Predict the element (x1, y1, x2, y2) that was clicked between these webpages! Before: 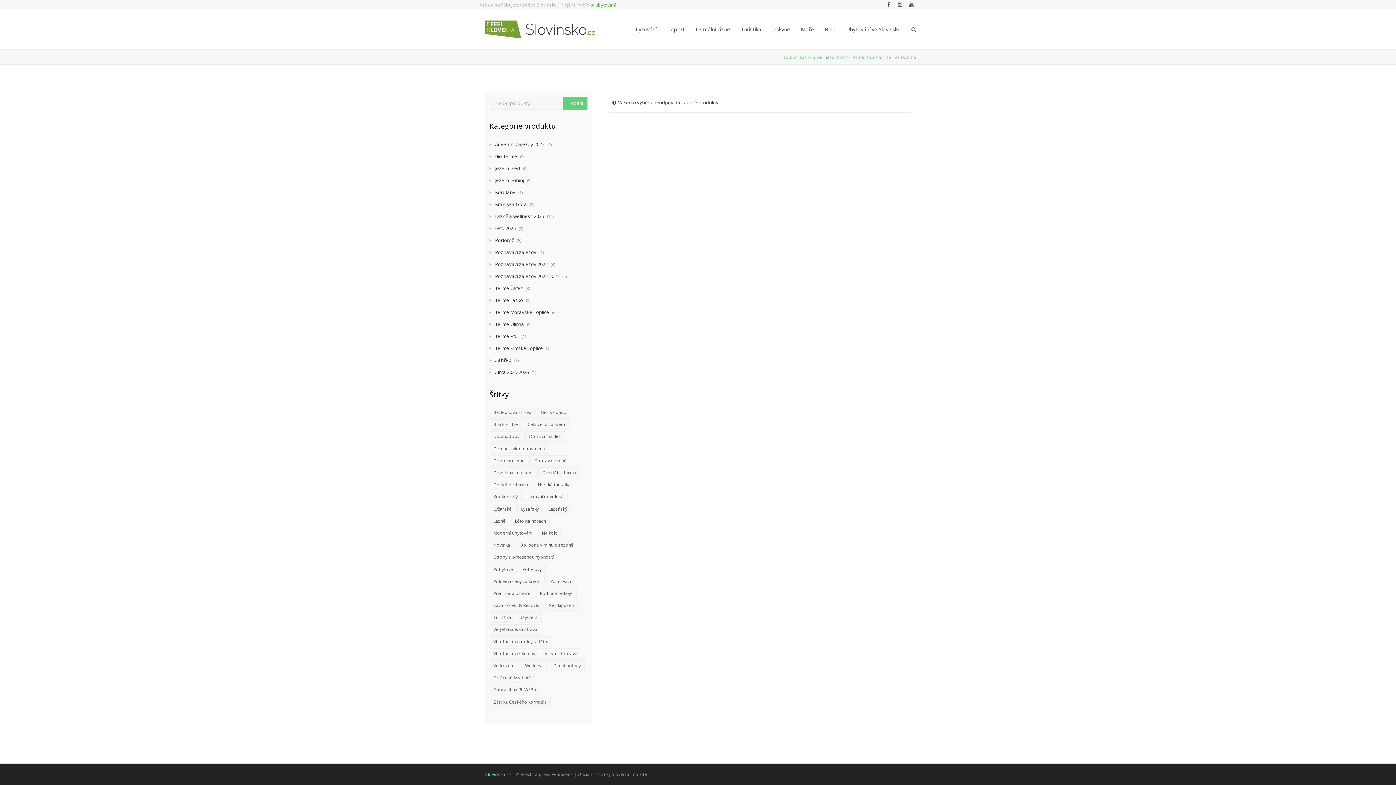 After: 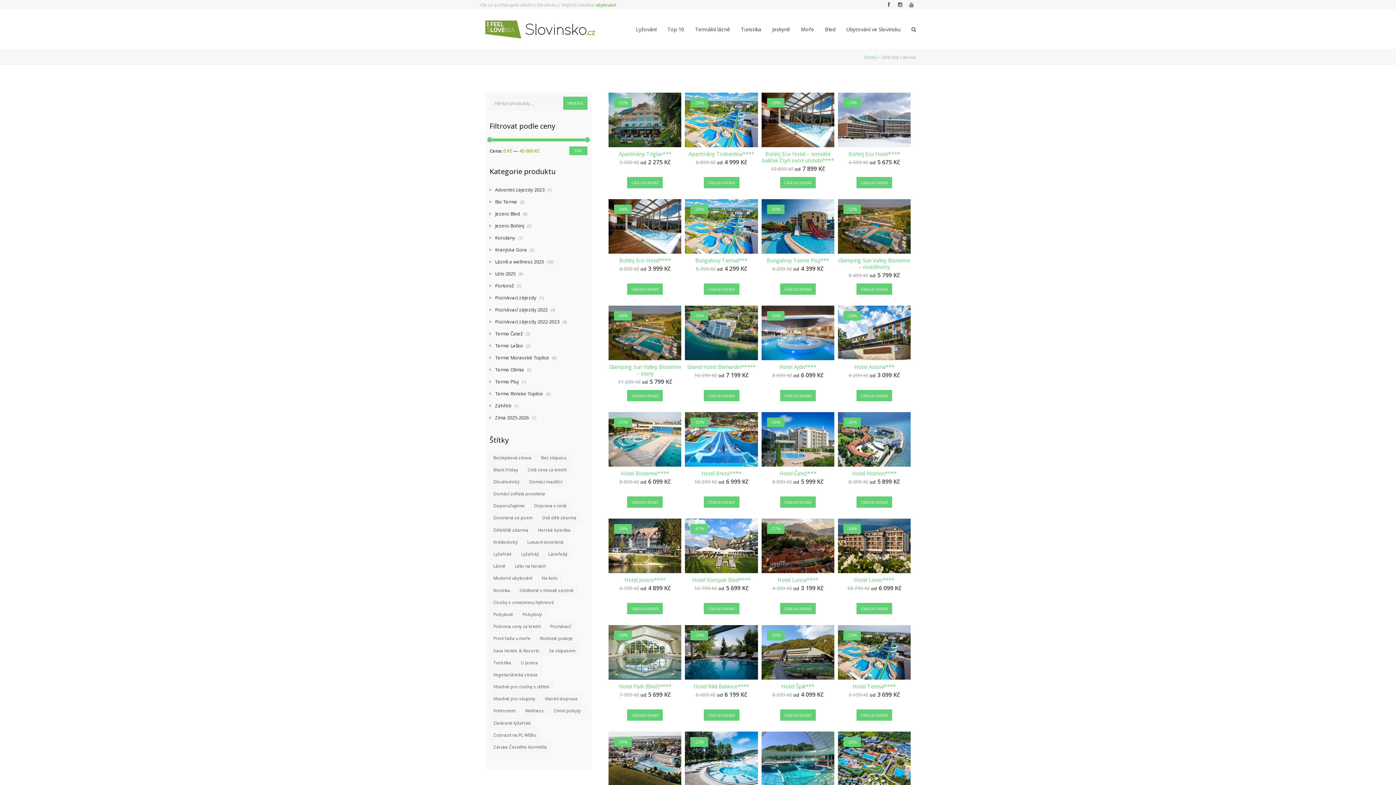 Action: bbox: (489, 479, 532, 490) label: Děti/dítě zdarma (34 products)